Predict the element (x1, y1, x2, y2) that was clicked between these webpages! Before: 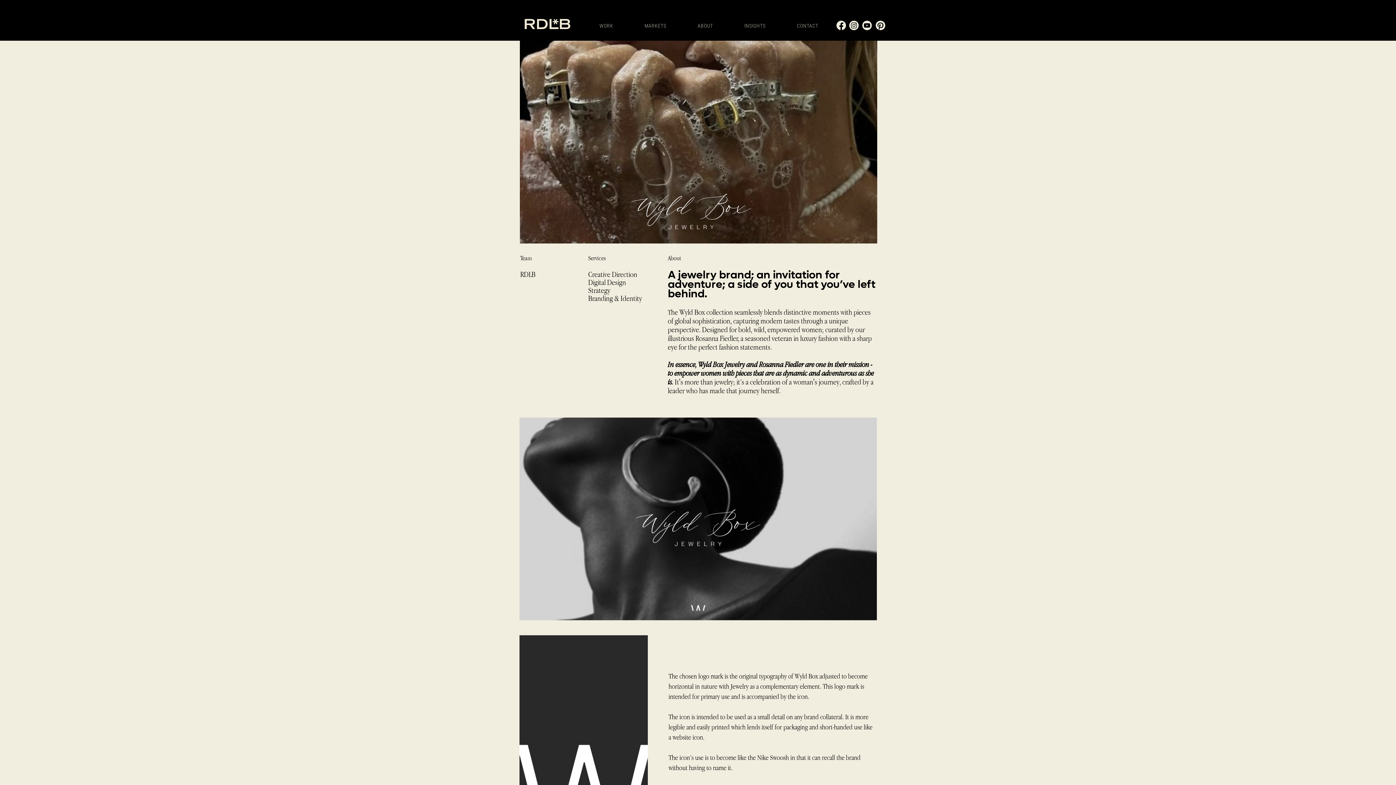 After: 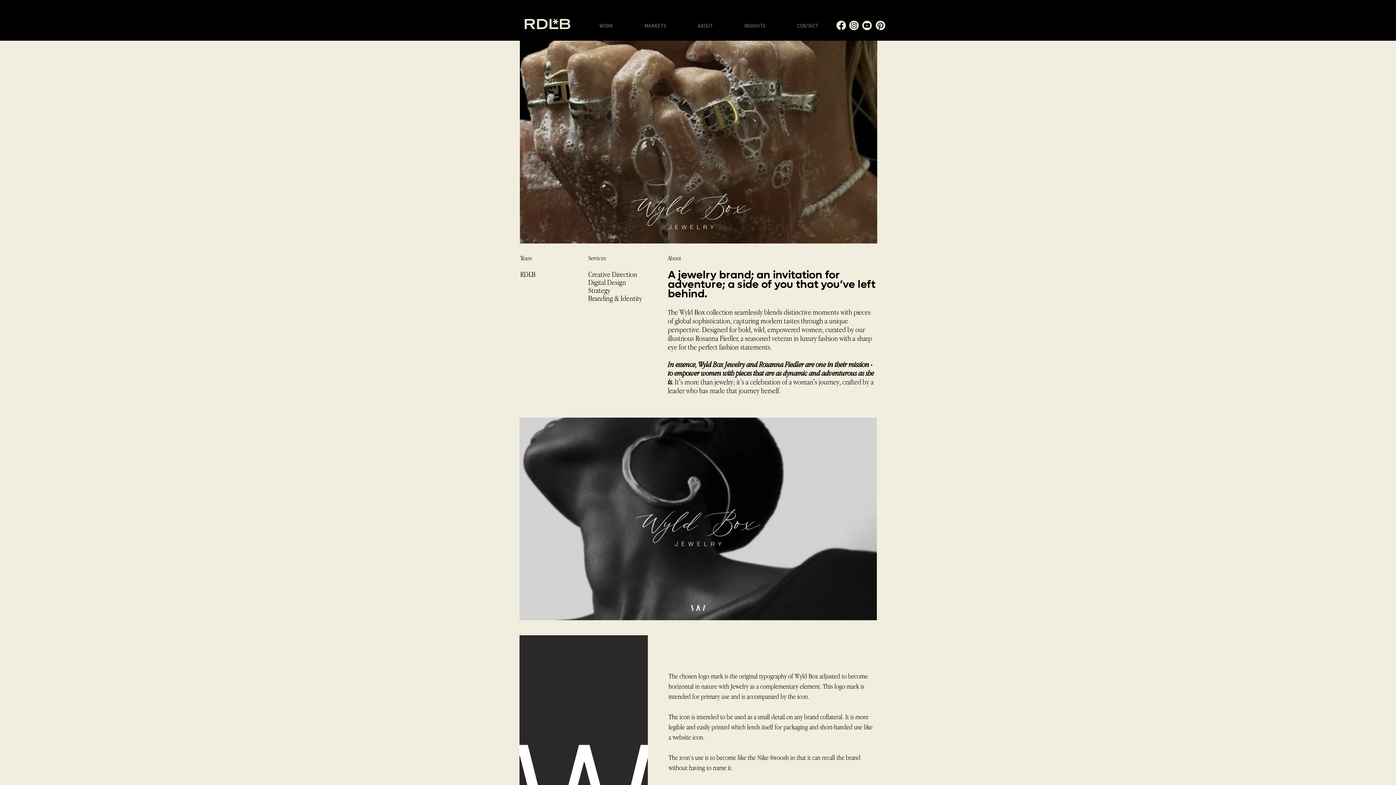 Action: label: MARKETS bbox: (630, 19, 681, 32)